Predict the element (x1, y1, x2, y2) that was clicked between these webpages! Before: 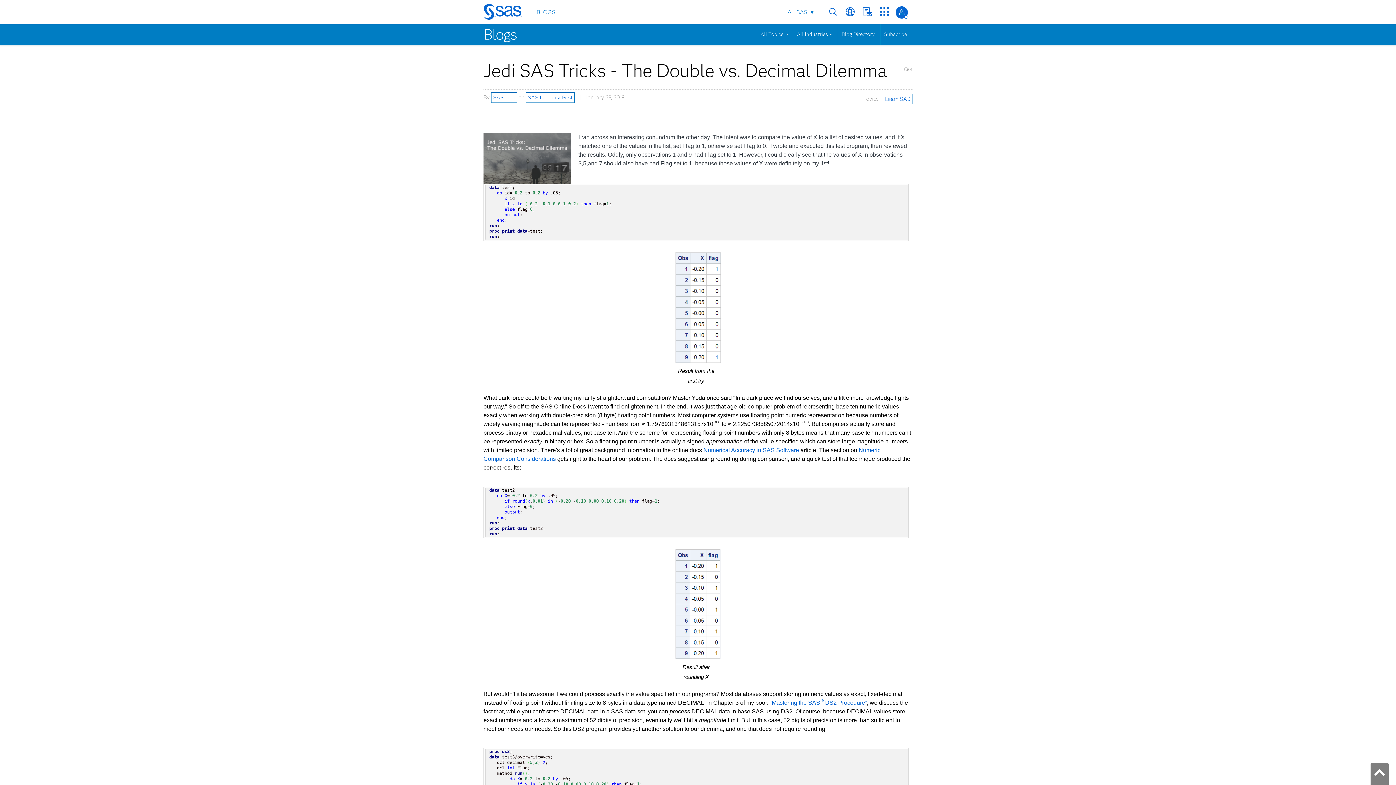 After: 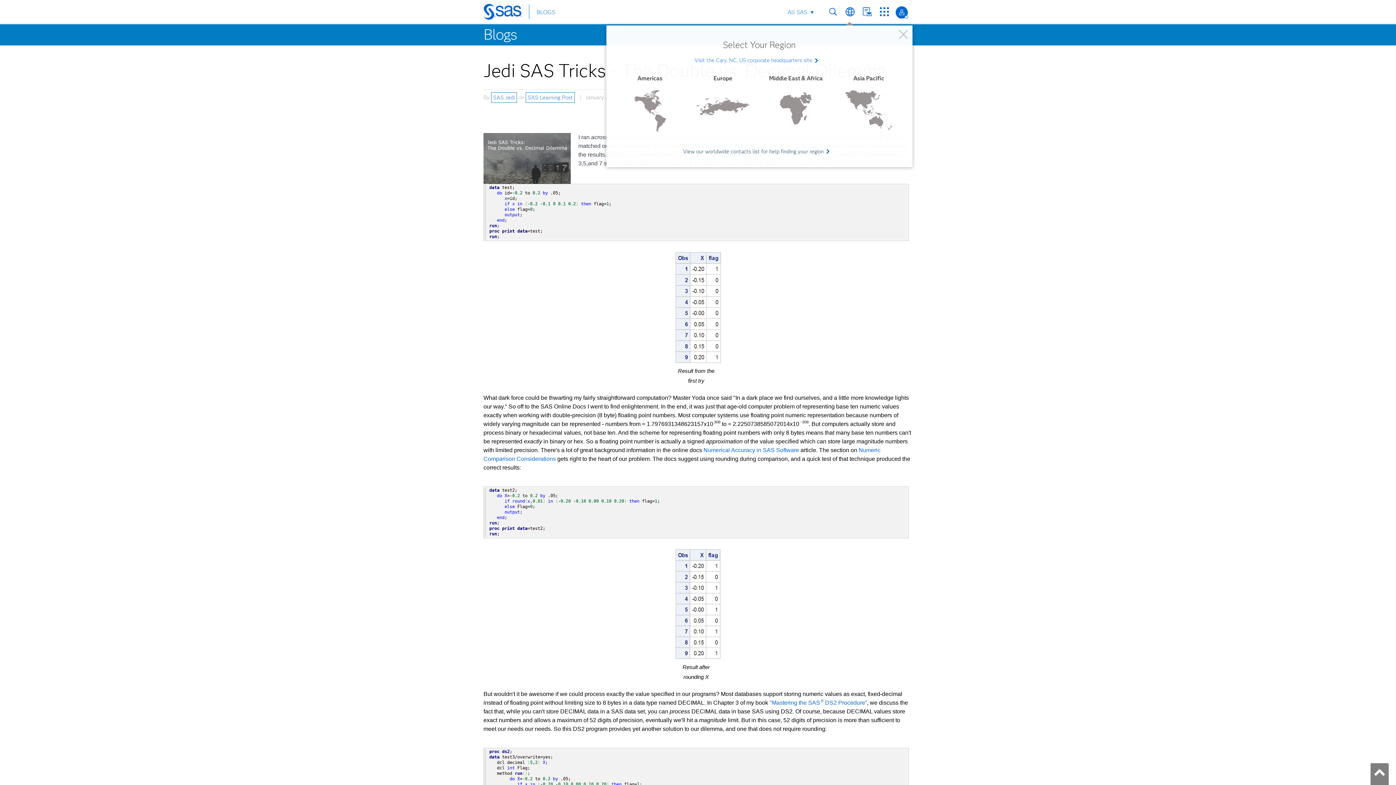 Action: bbox: (845, 7, 854, 16) label: Worldwide Sites